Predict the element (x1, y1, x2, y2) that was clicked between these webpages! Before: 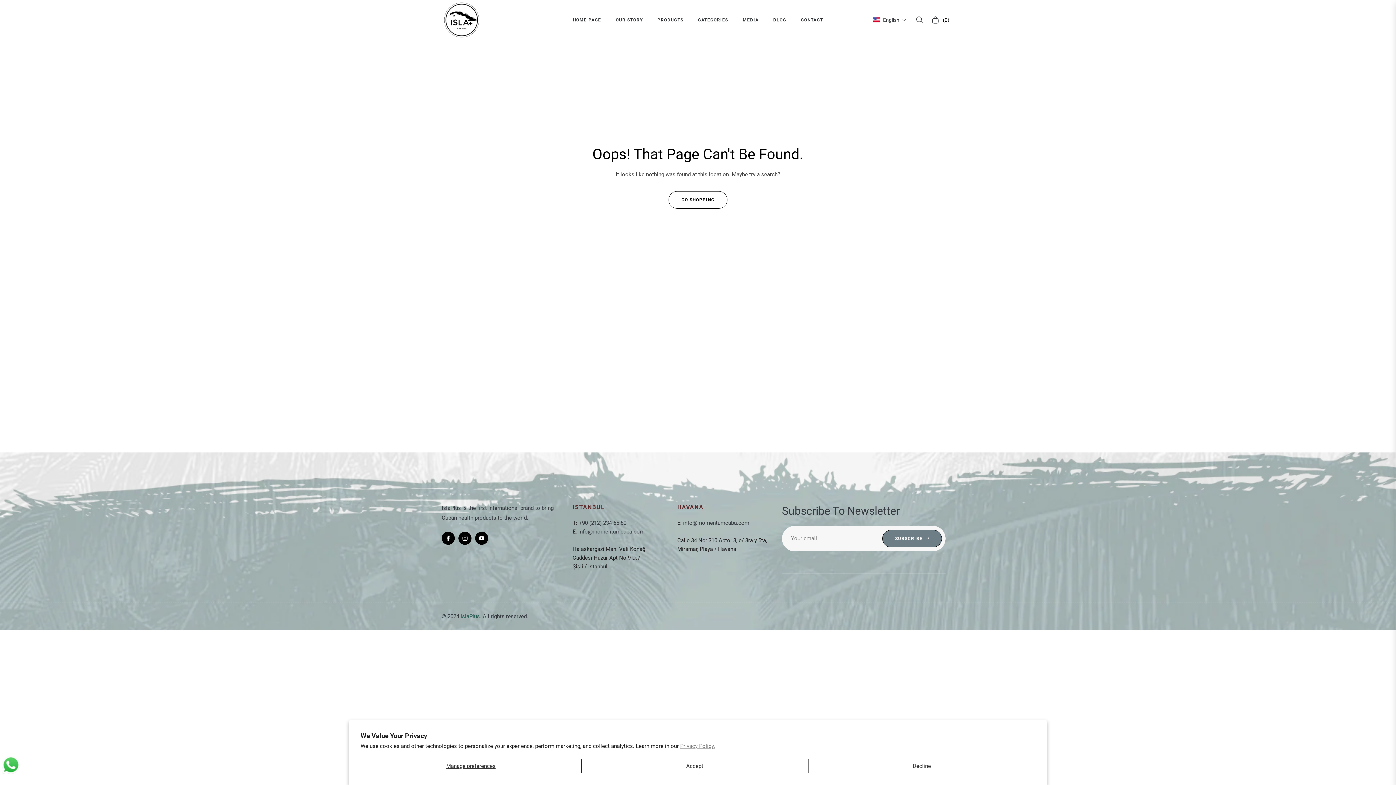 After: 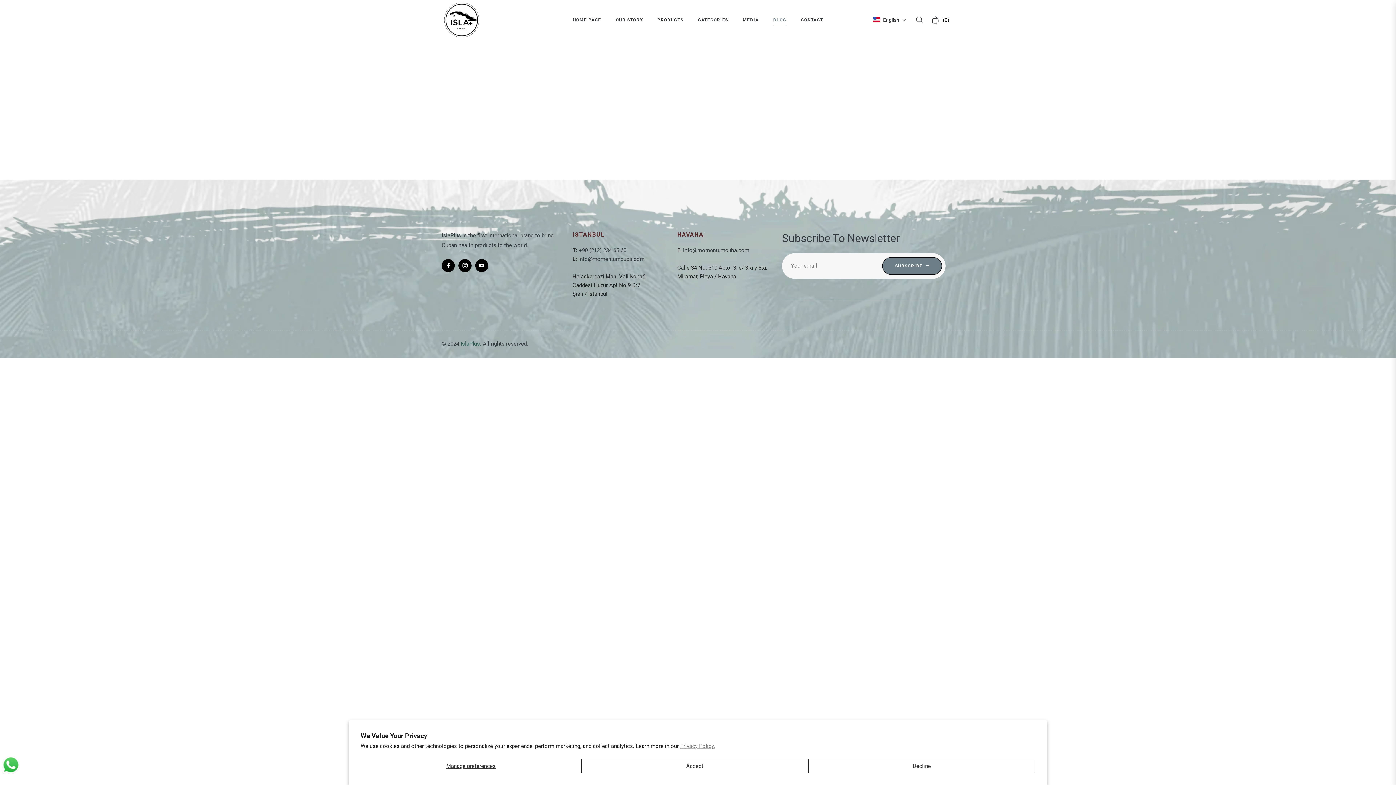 Action: bbox: (766, 2, 793, 37) label: BLOG